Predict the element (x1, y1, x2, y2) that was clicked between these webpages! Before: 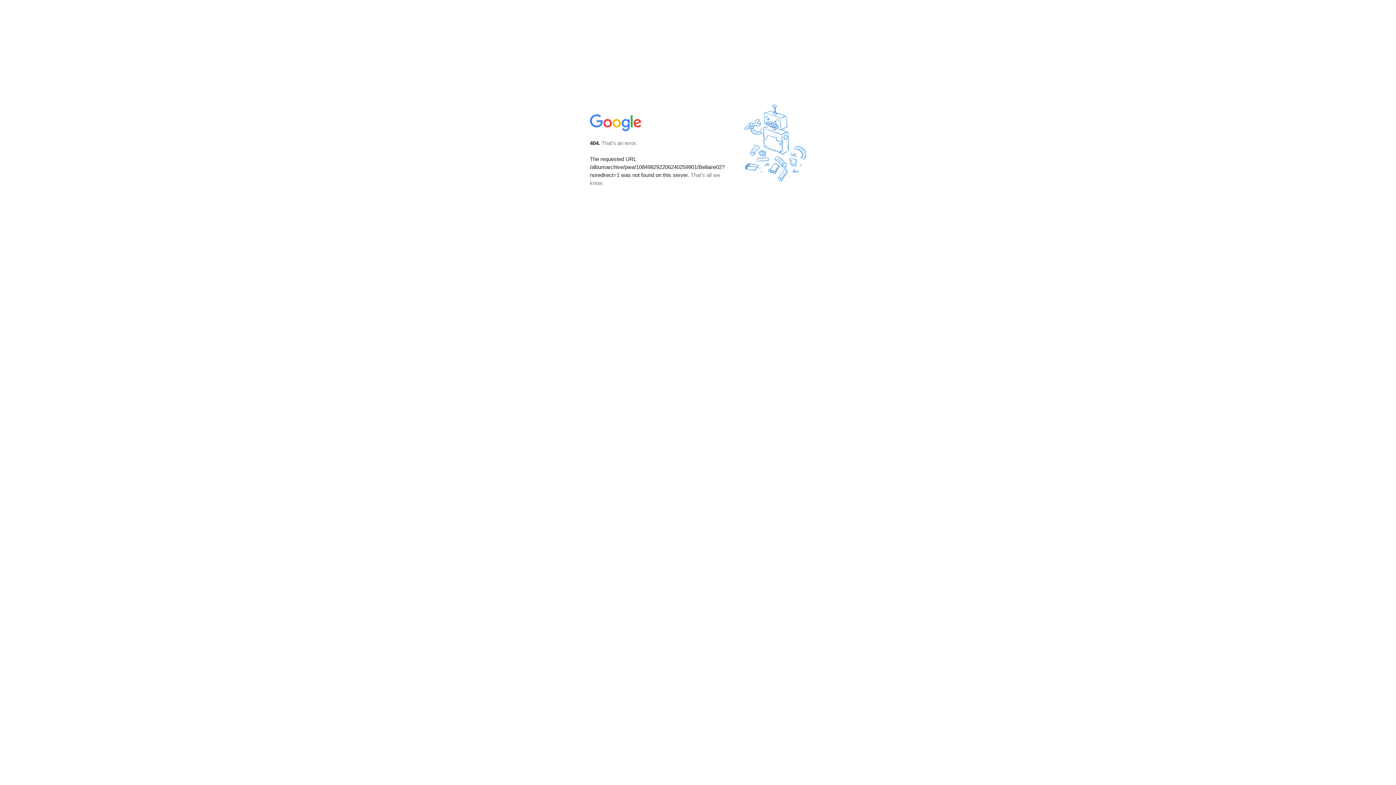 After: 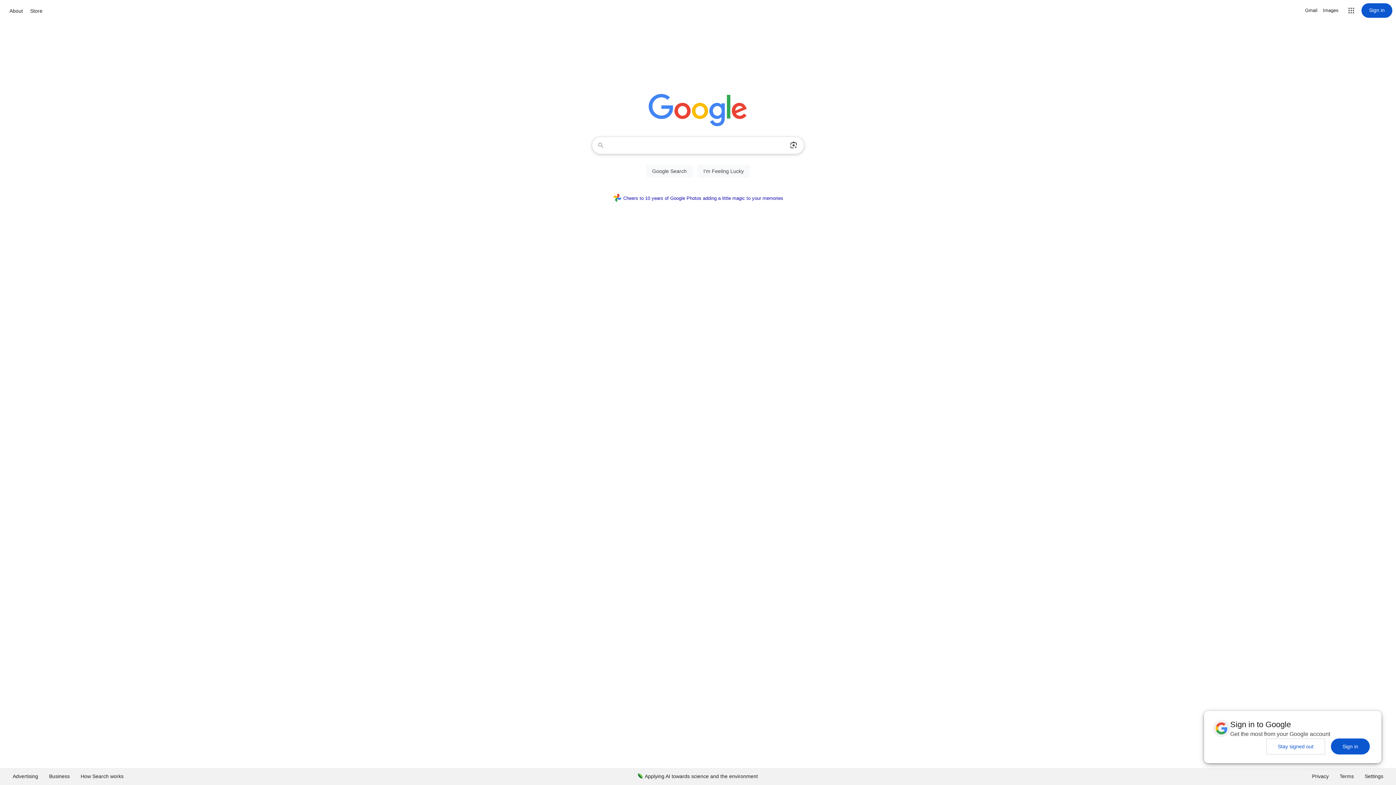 Action: bbox: (590, 127, 642, 134)